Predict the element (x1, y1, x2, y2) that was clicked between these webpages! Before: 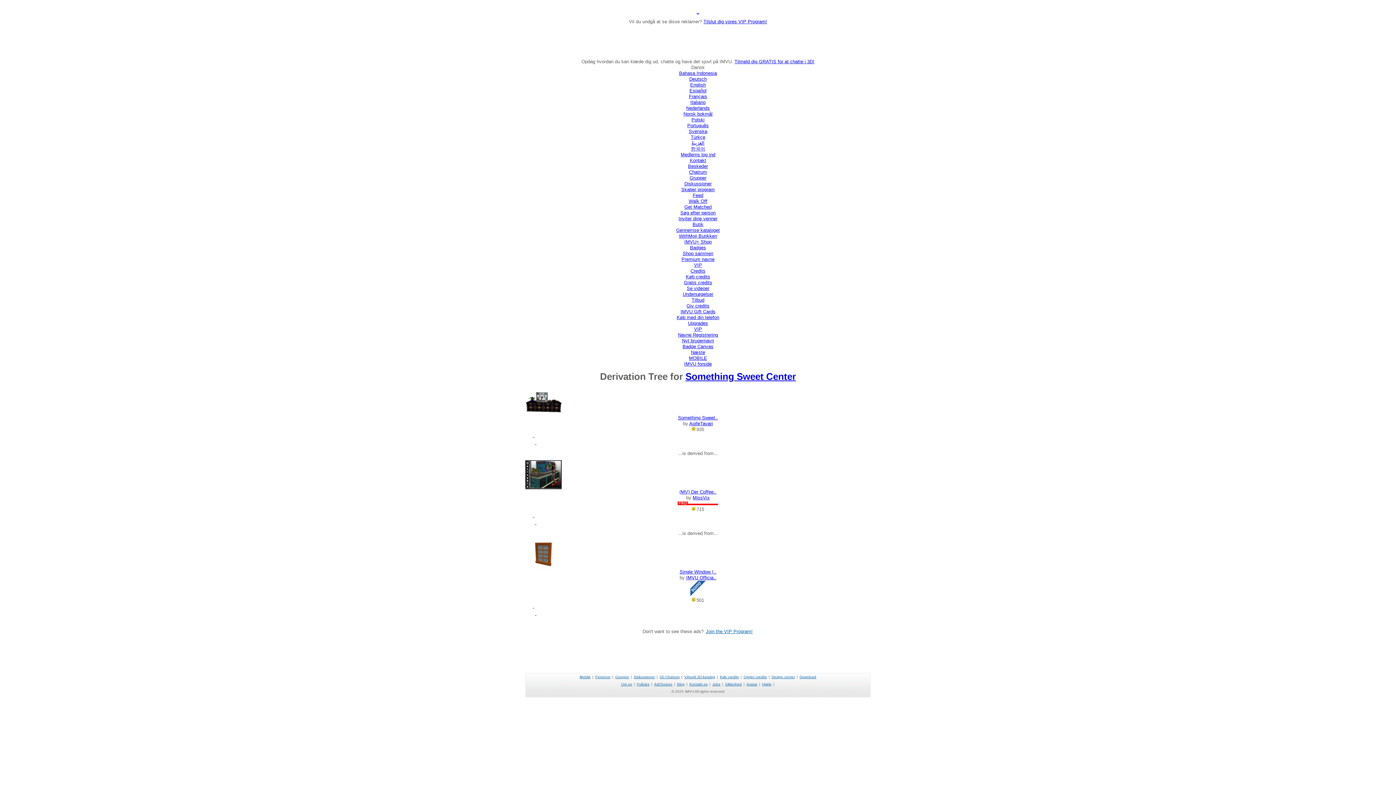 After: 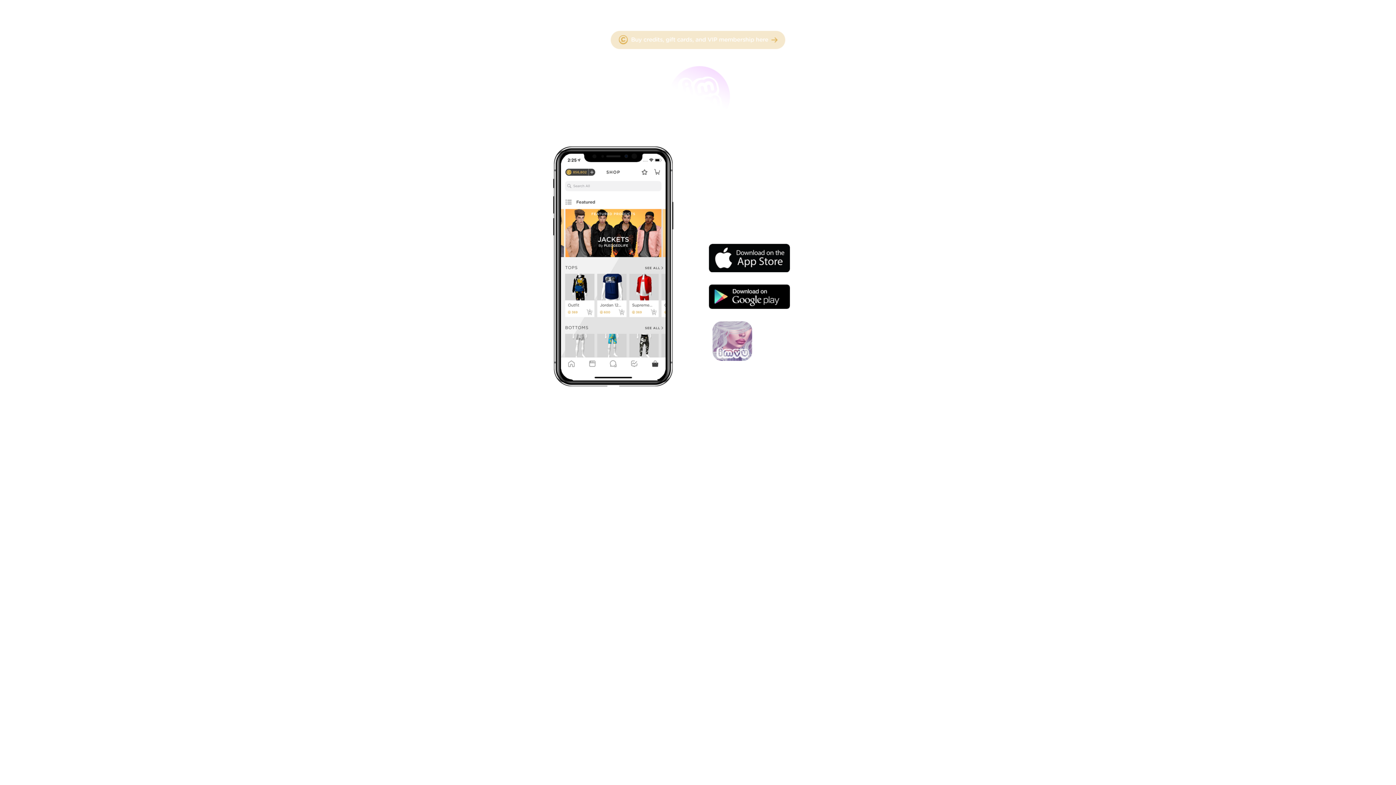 Action: label: Mobile bbox: (579, 675, 590, 679)